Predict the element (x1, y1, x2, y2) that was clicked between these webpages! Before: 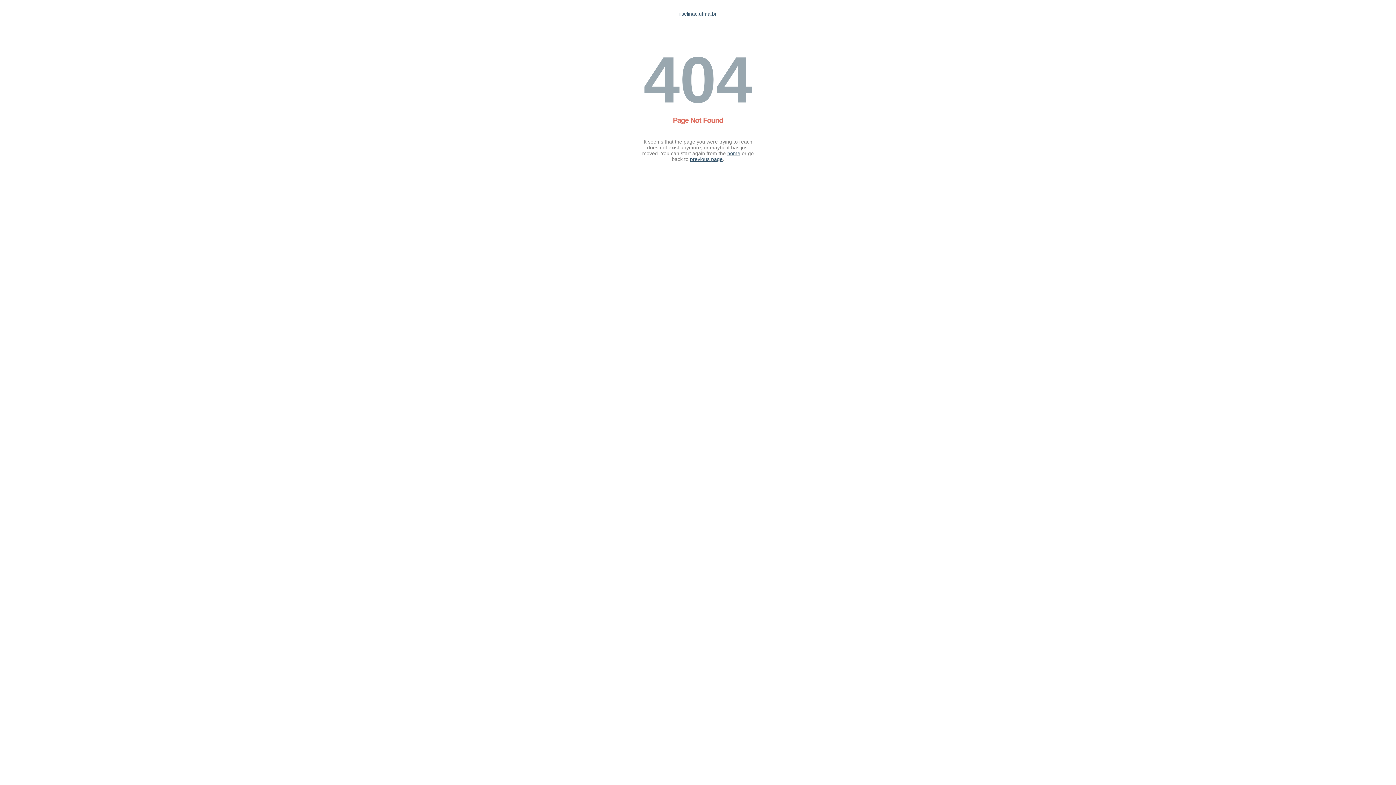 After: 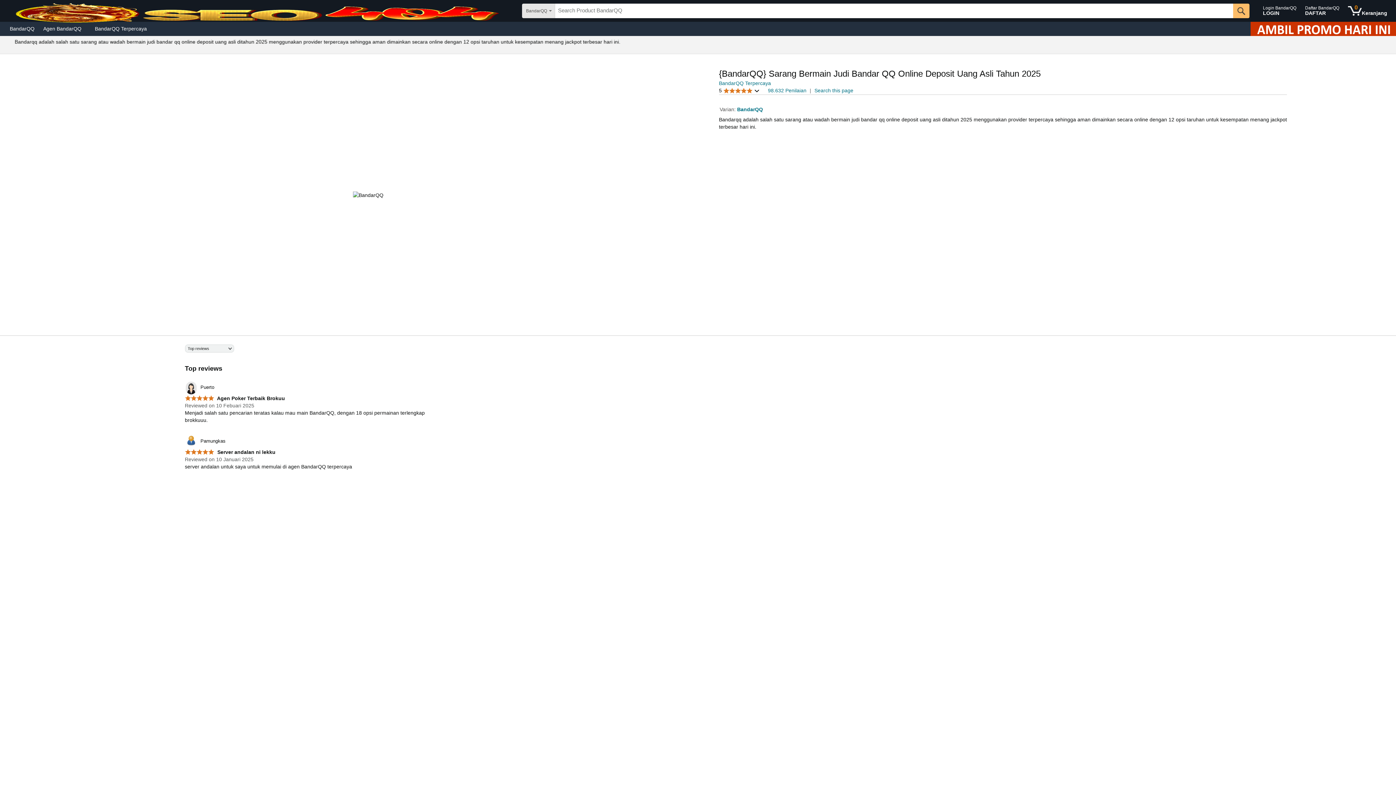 Action: label: iiselinac.ufma.br bbox: (679, 10, 716, 16)